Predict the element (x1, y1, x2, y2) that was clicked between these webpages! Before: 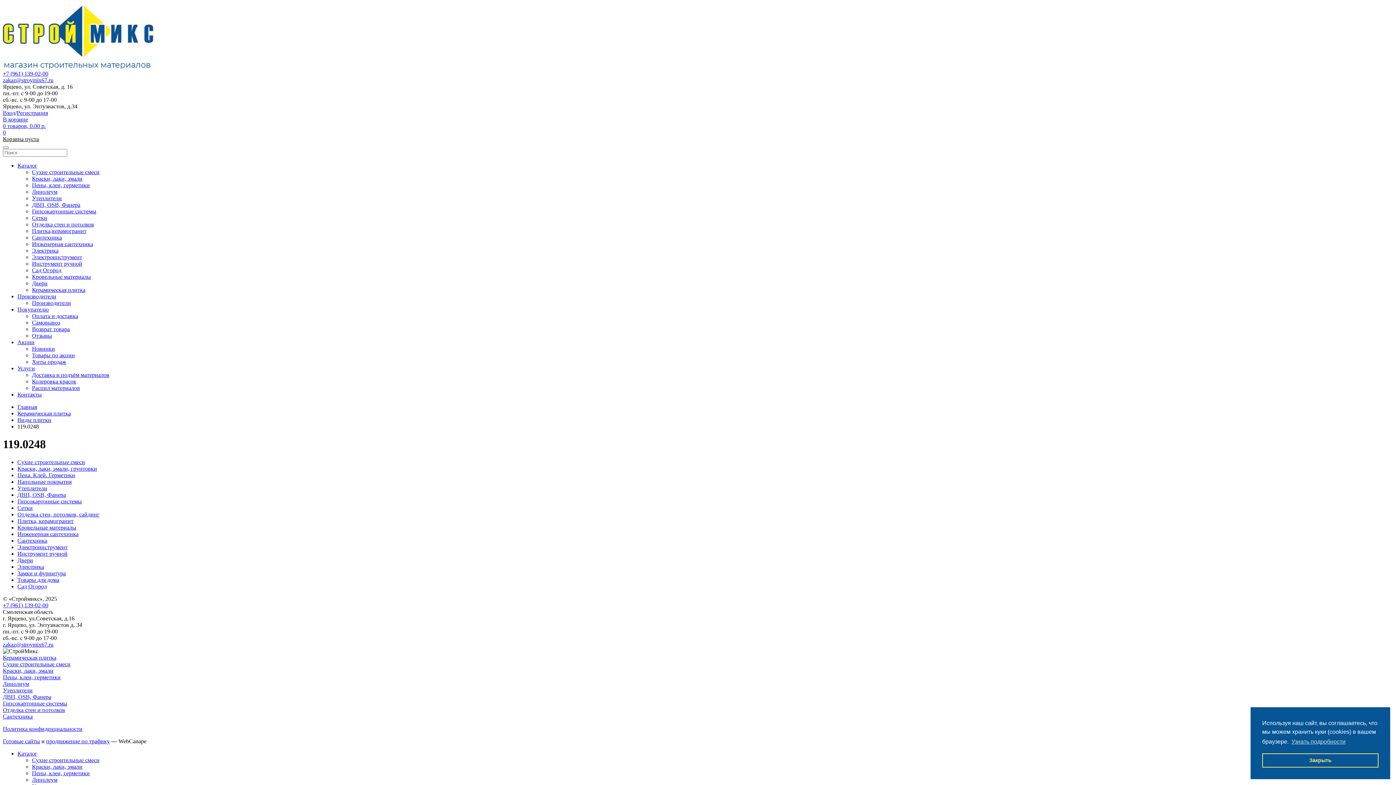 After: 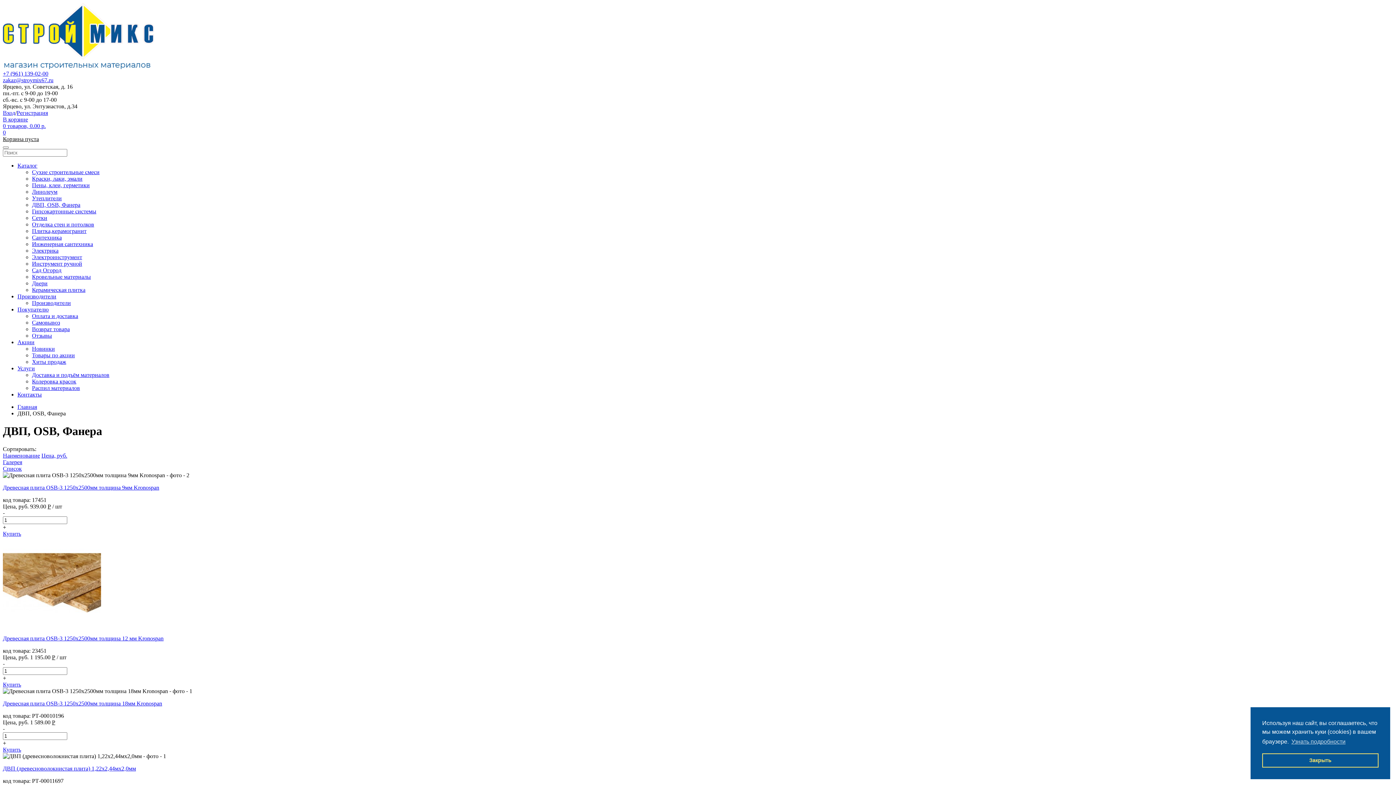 Action: bbox: (32, 201, 80, 208) label: ДВП, OSB, Фанера